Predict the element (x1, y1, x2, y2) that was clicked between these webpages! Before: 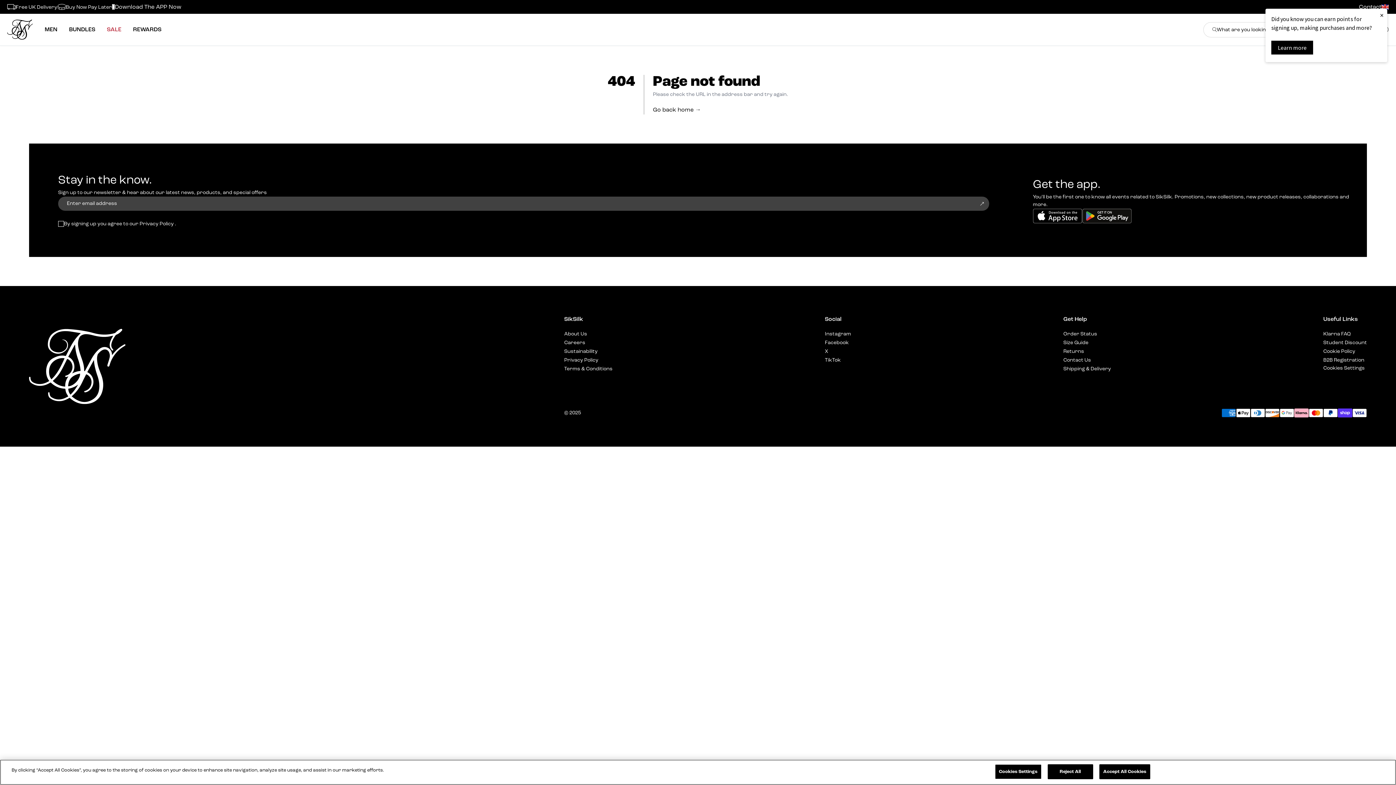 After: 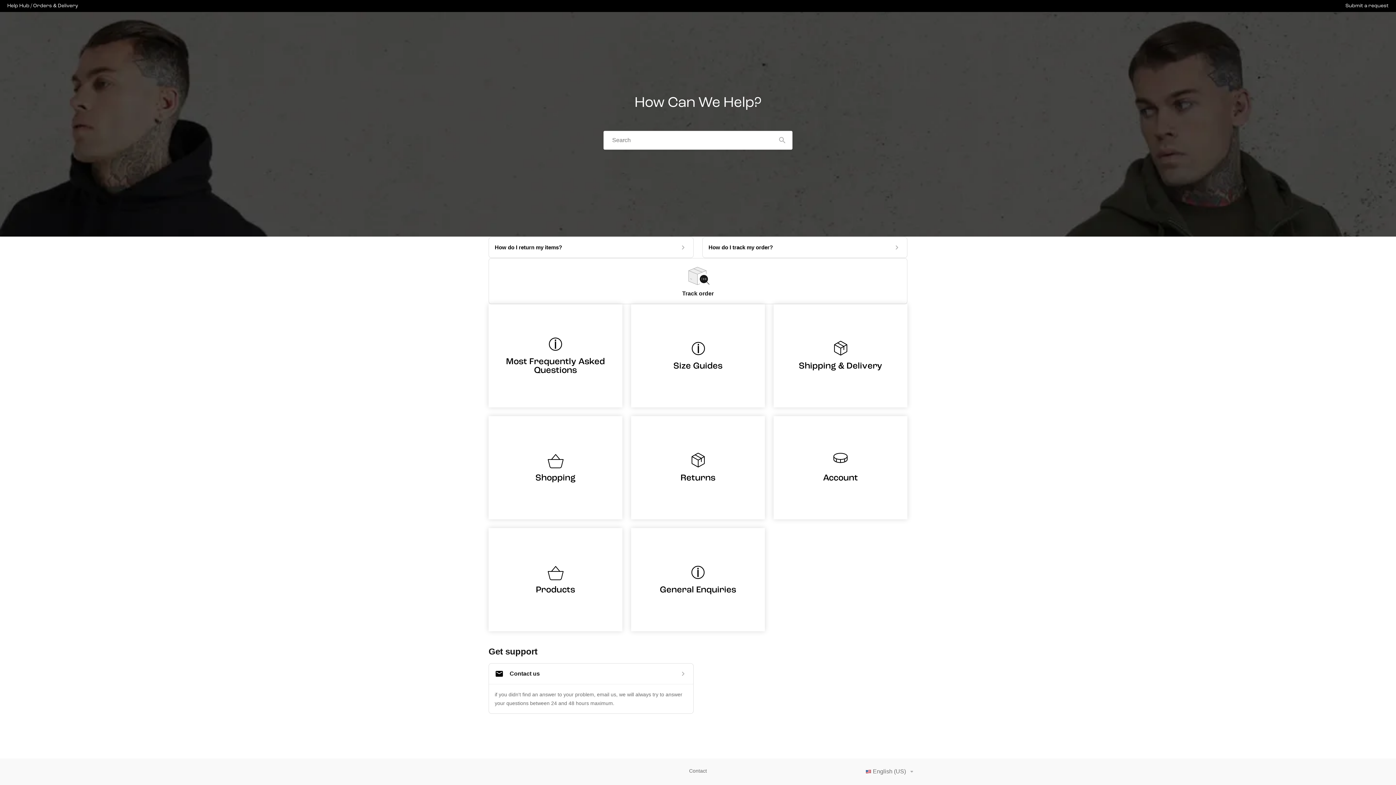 Action: bbox: (1359, 0, 1381, 13) label: Contact